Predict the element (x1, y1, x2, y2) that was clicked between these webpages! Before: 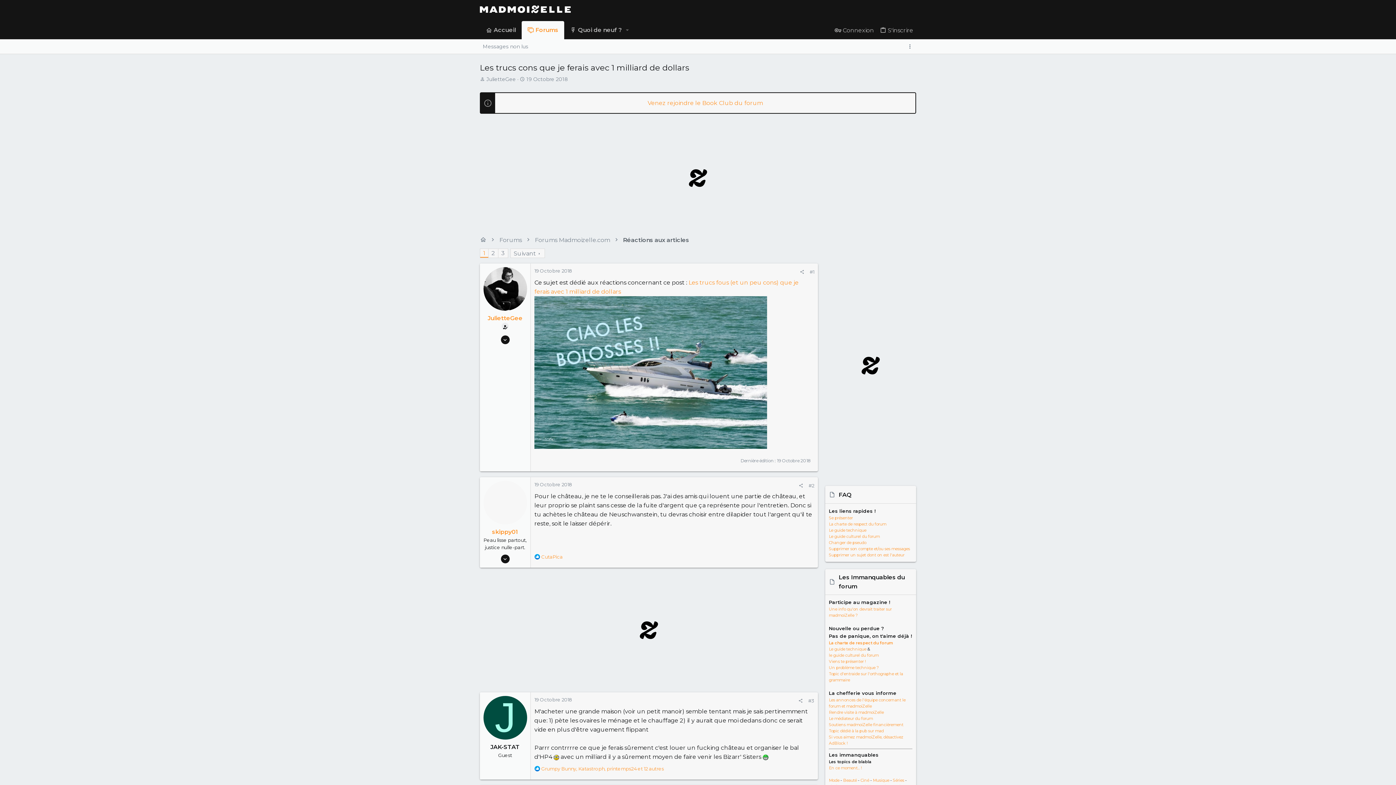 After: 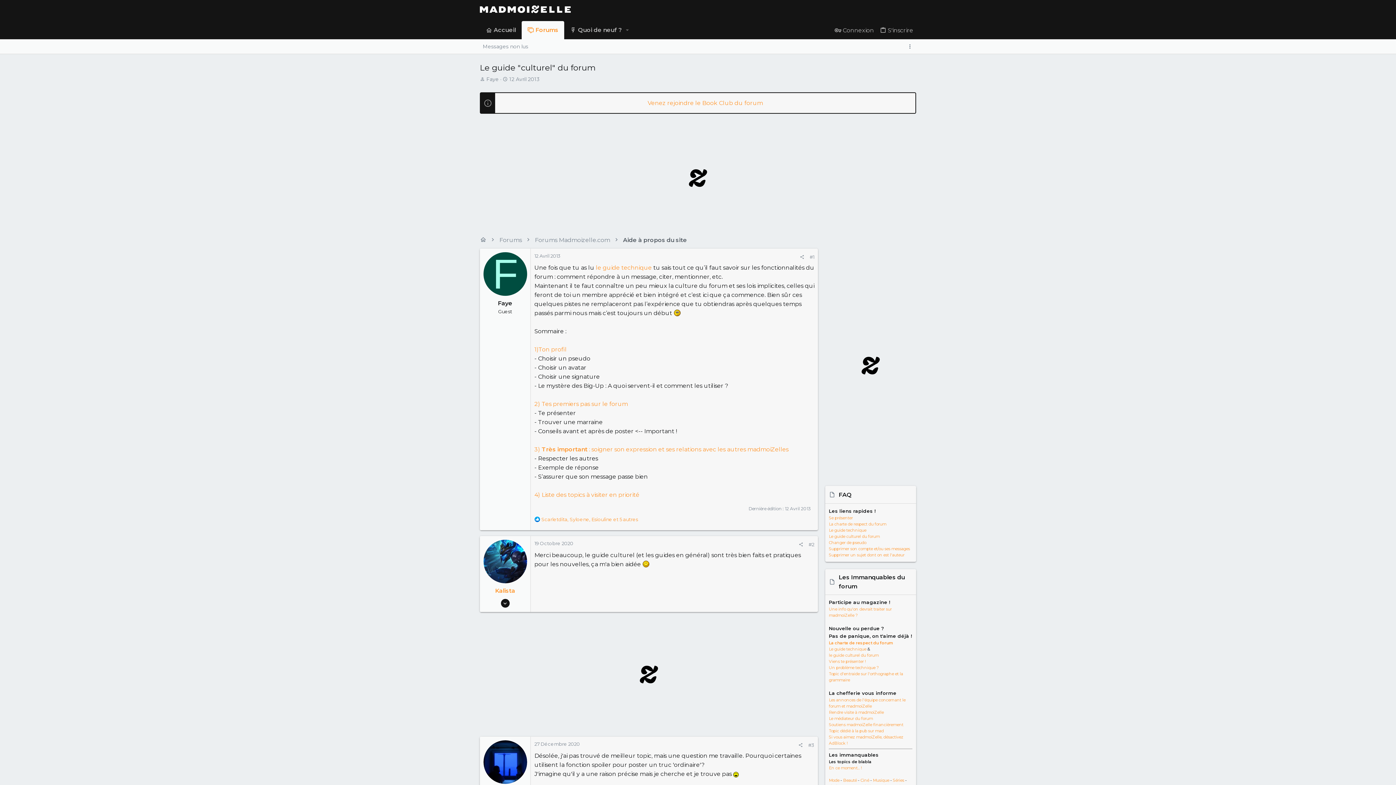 Action: label: le guide culturel du forum bbox: (829, 653, 878, 658)